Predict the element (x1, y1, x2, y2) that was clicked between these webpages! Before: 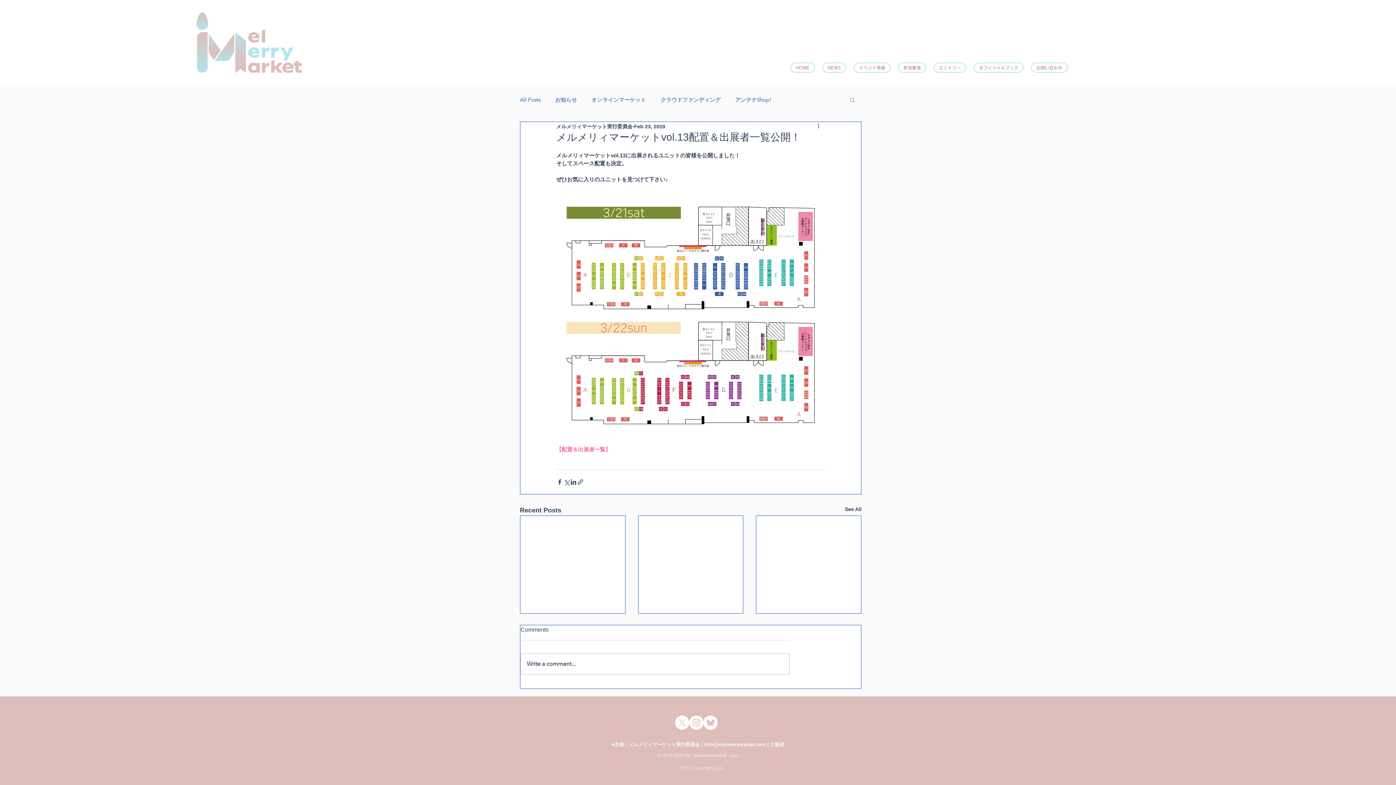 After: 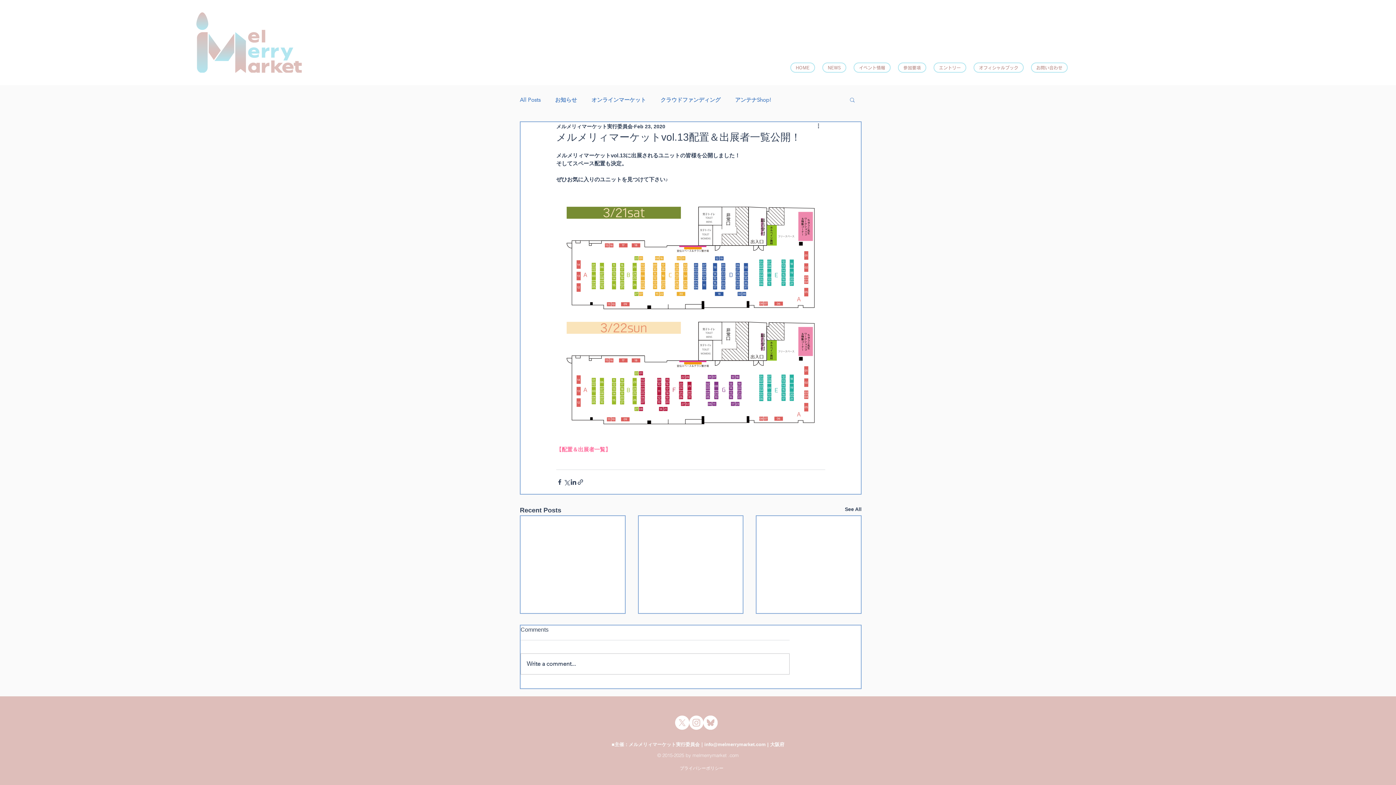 Action: bbox: (689, 715, 703, 730) label: Instagram